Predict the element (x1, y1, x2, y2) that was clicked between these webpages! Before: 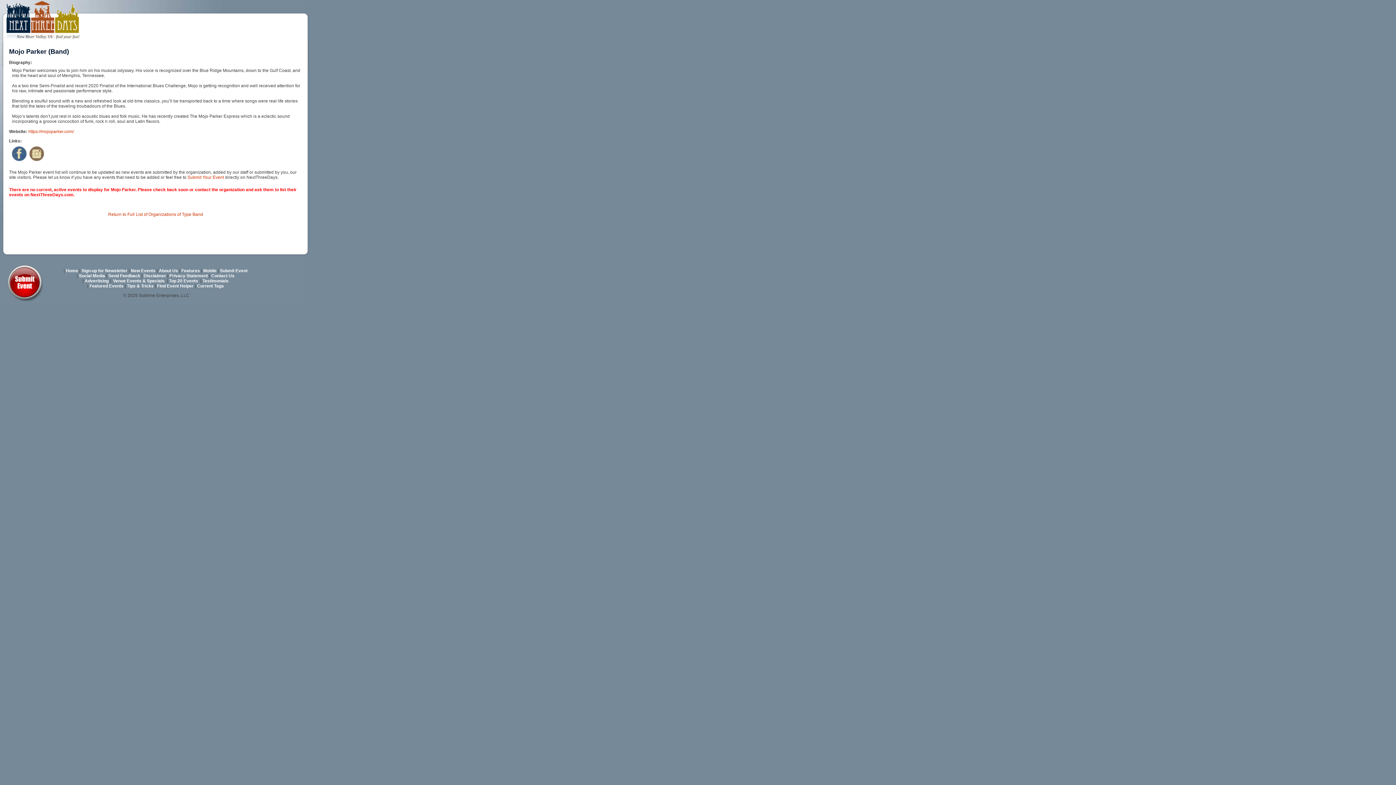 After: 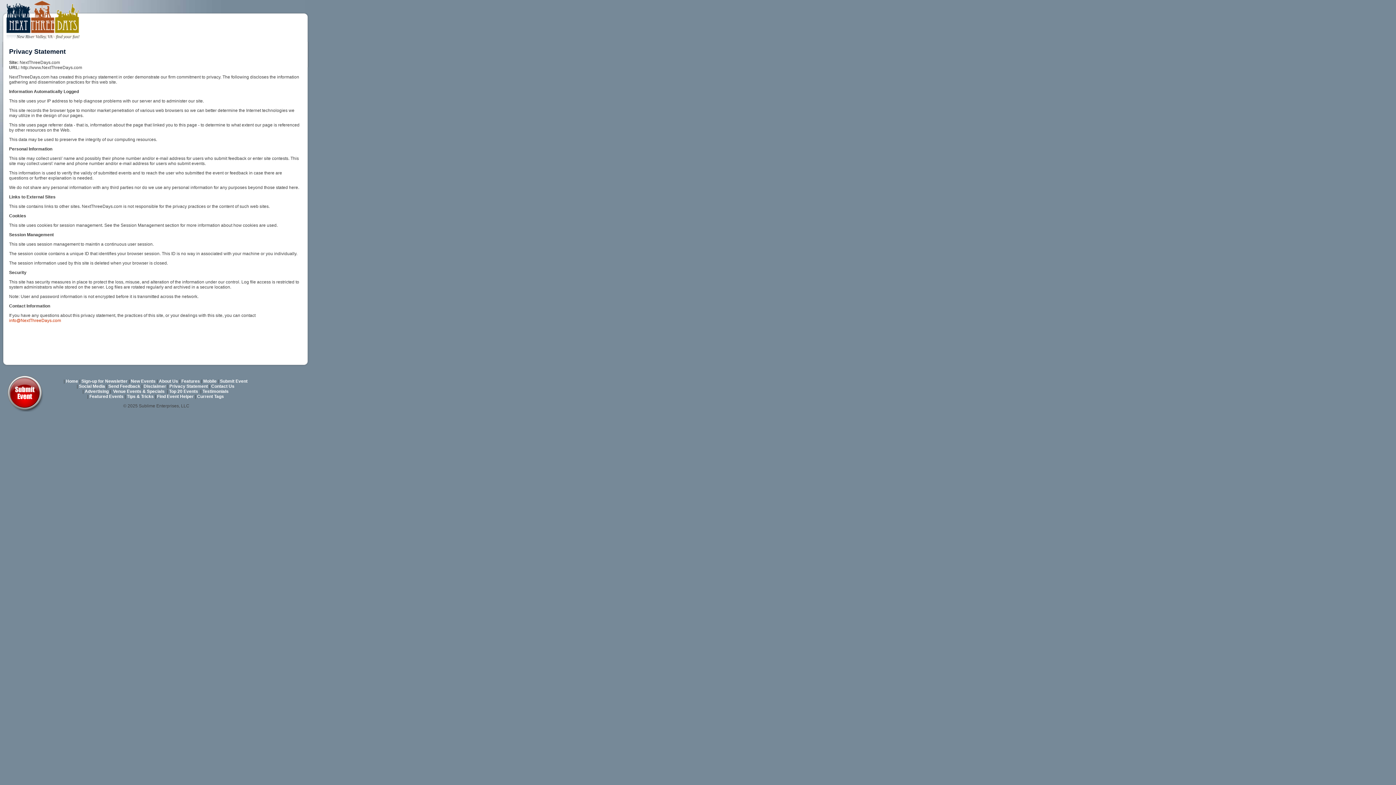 Action: label: Privacy Statement bbox: (169, 273, 208, 278)